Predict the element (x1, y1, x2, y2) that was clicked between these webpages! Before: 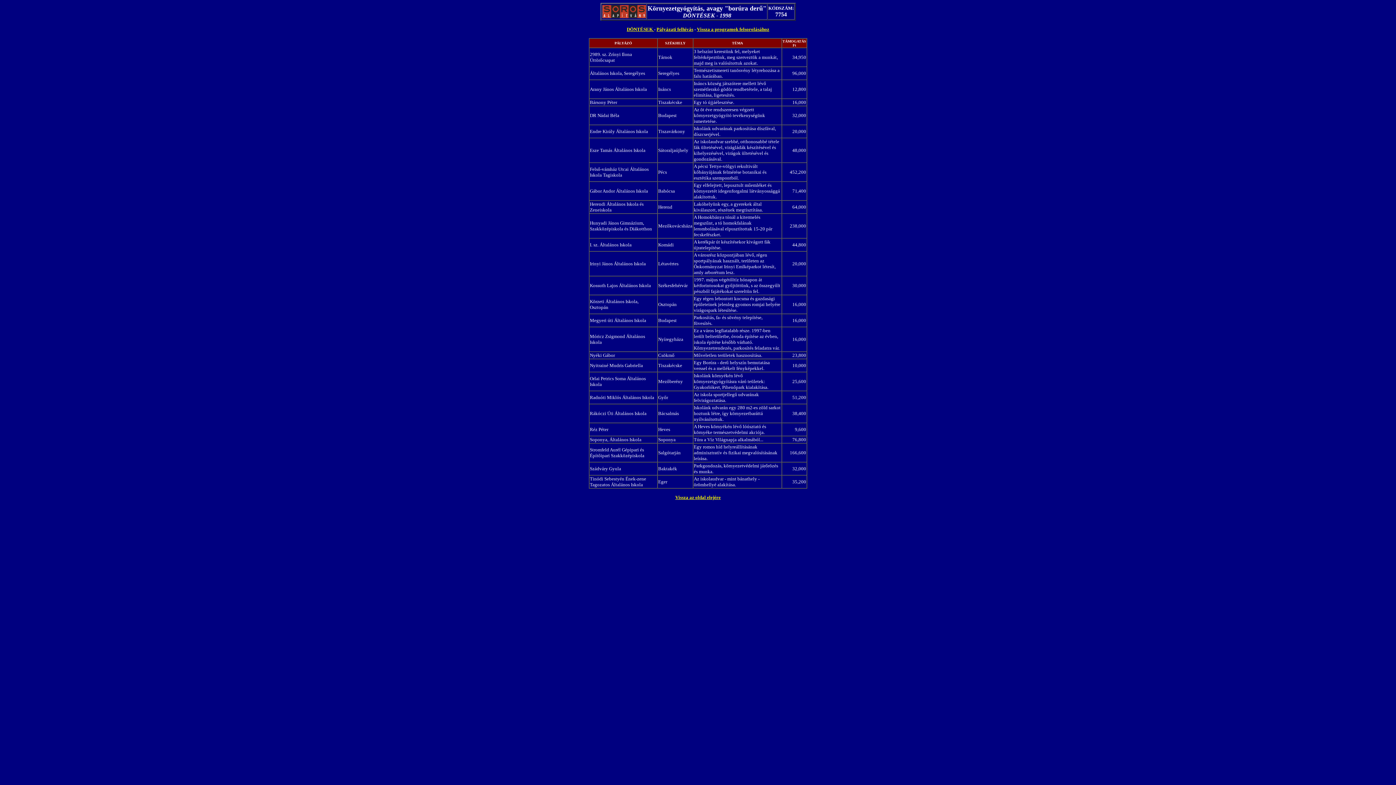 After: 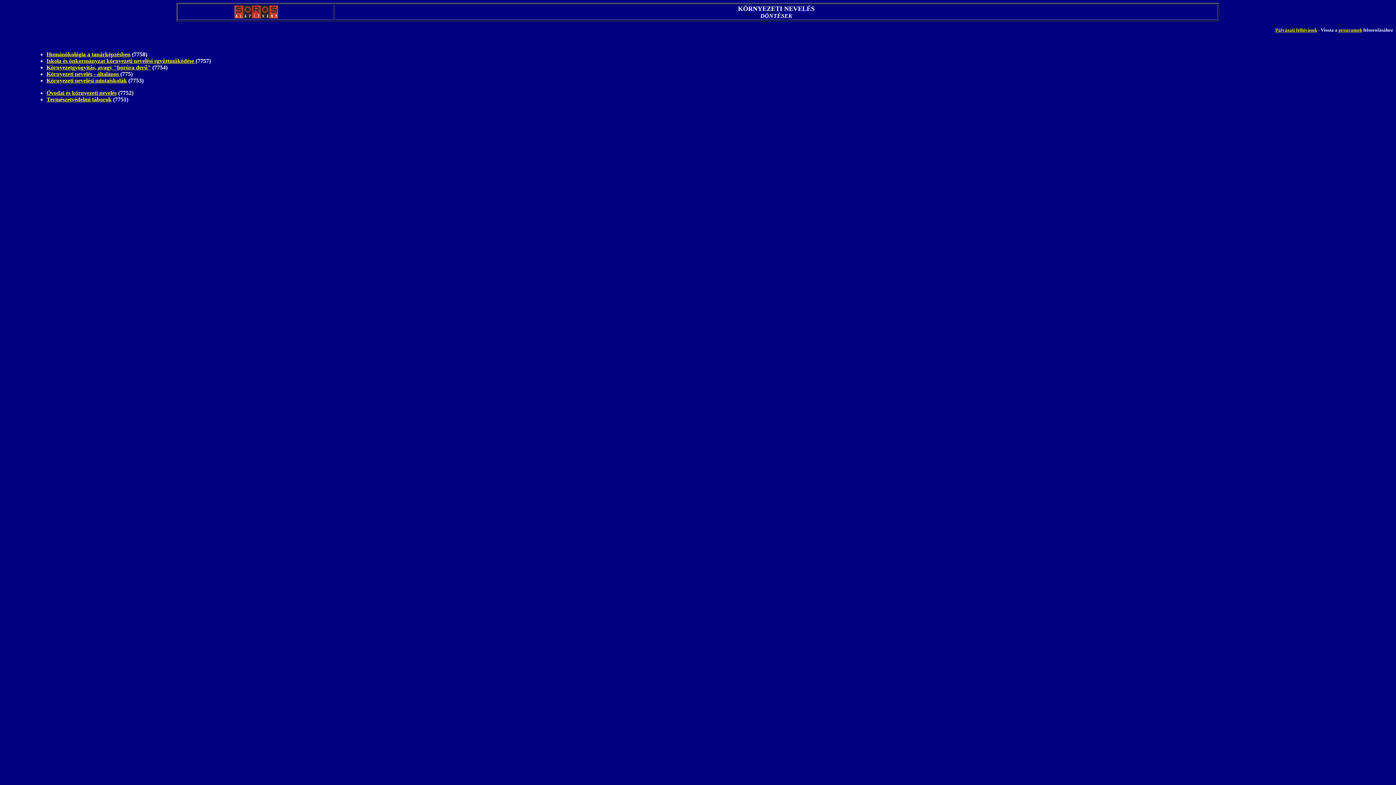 Action: bbox: (626, 26, 654, 32) label: DÖNTÉSEK 